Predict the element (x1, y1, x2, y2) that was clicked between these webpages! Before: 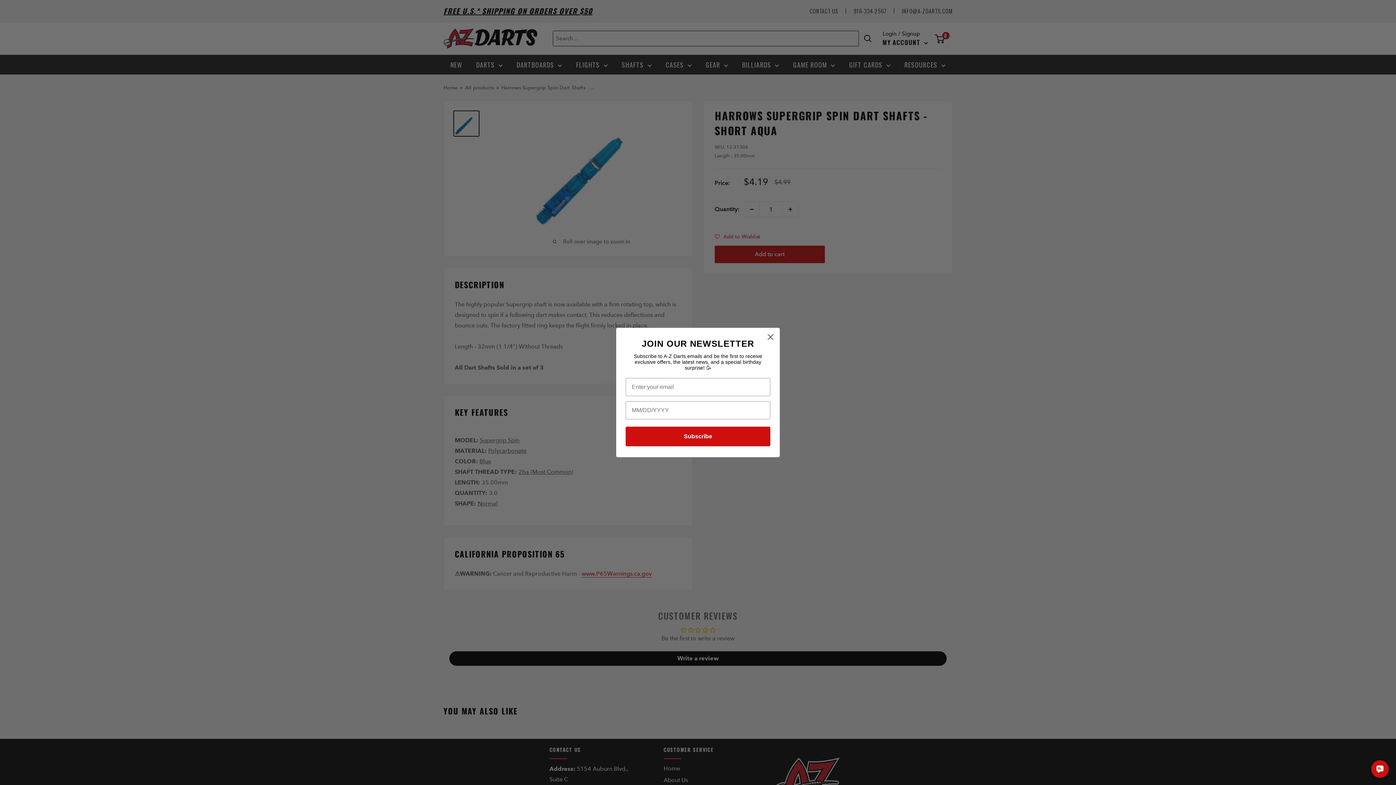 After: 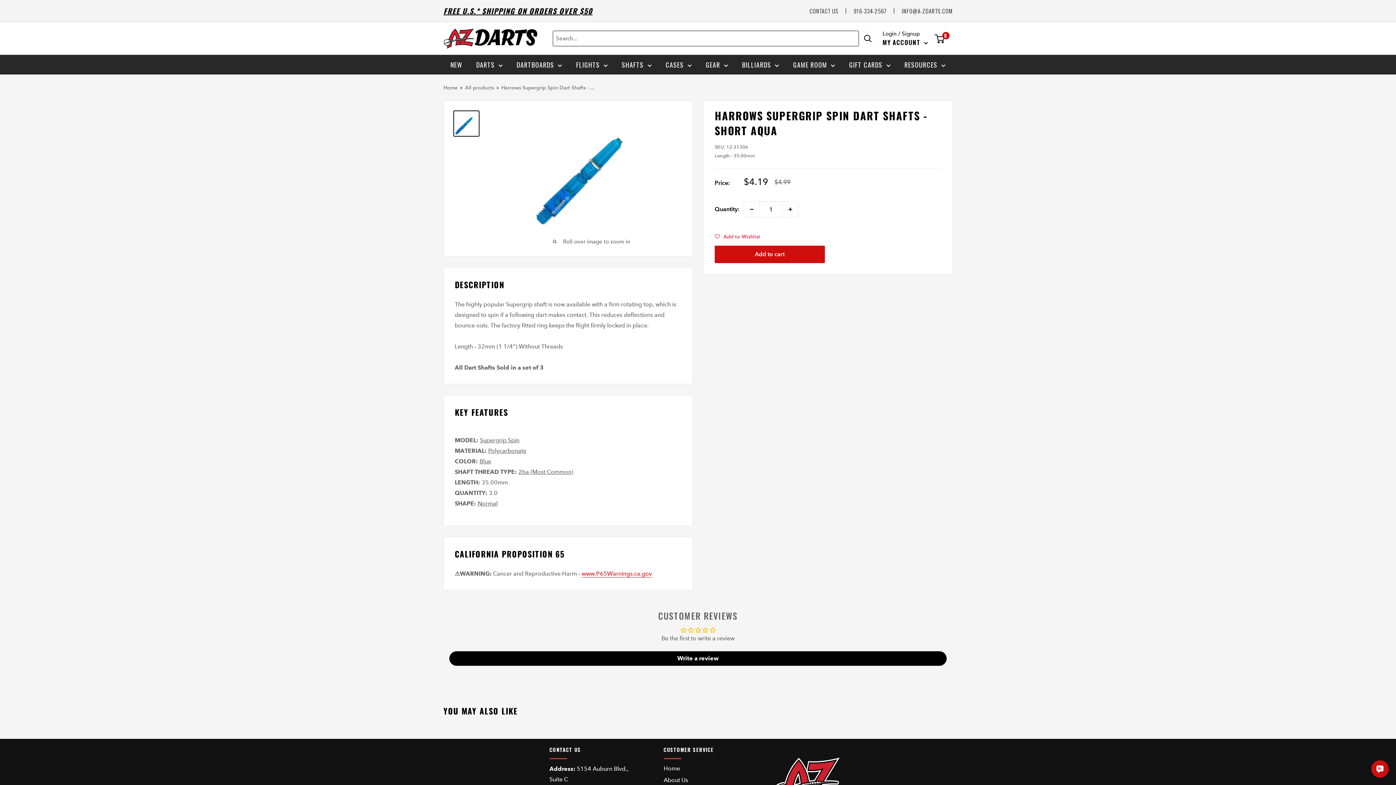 Action: bbox: (764, 330, 777, 343) label: Close dialog